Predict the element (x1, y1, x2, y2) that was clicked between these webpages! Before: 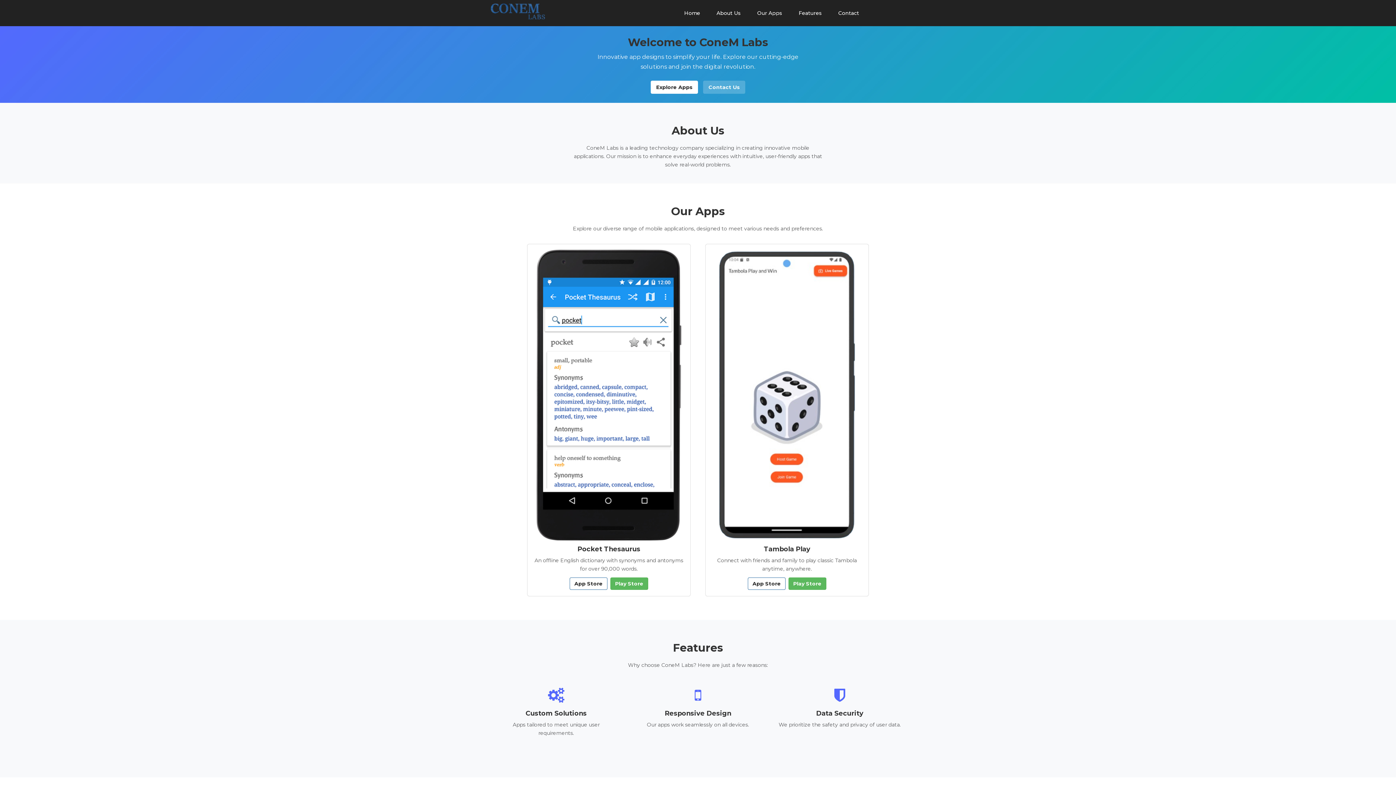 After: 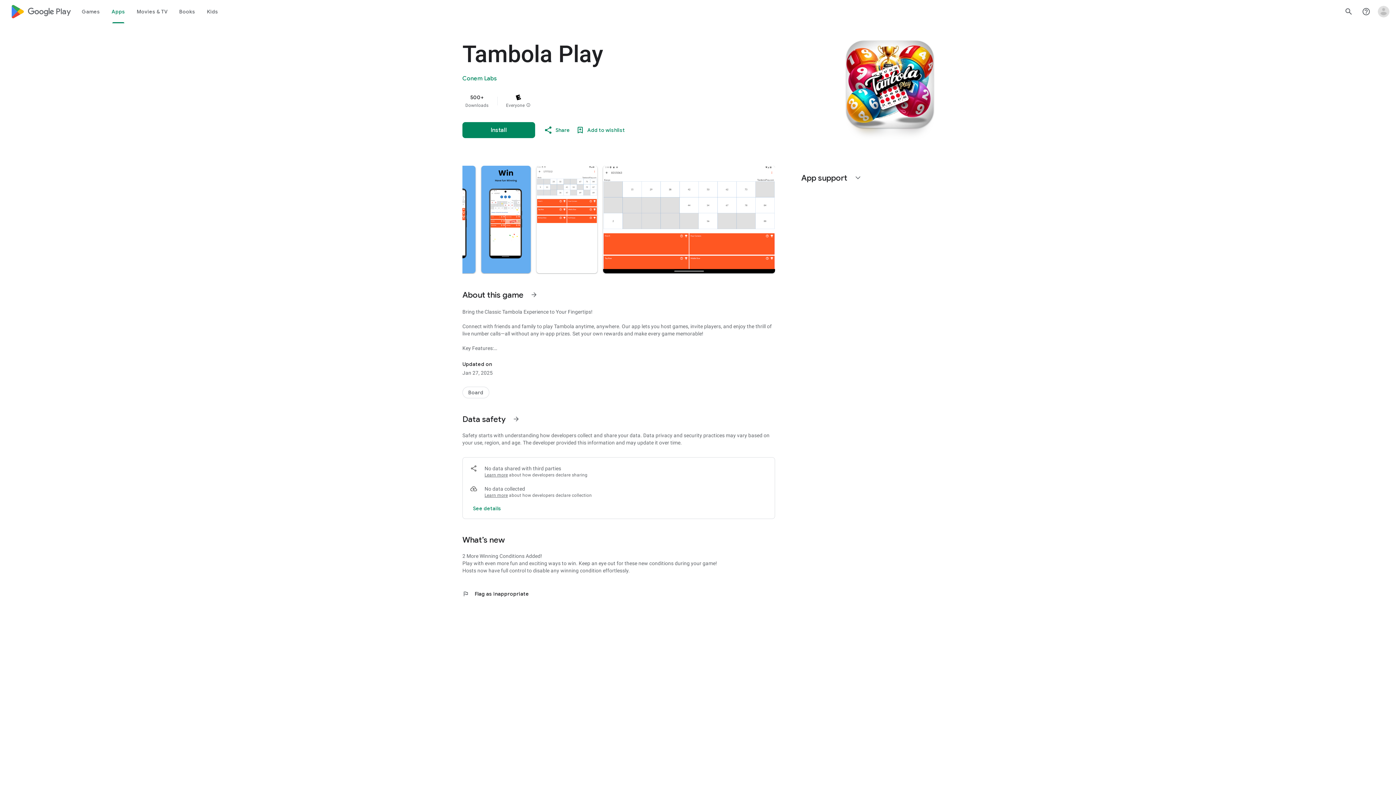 Action: bbox: (788, 577, 826, 590) label: Play Store